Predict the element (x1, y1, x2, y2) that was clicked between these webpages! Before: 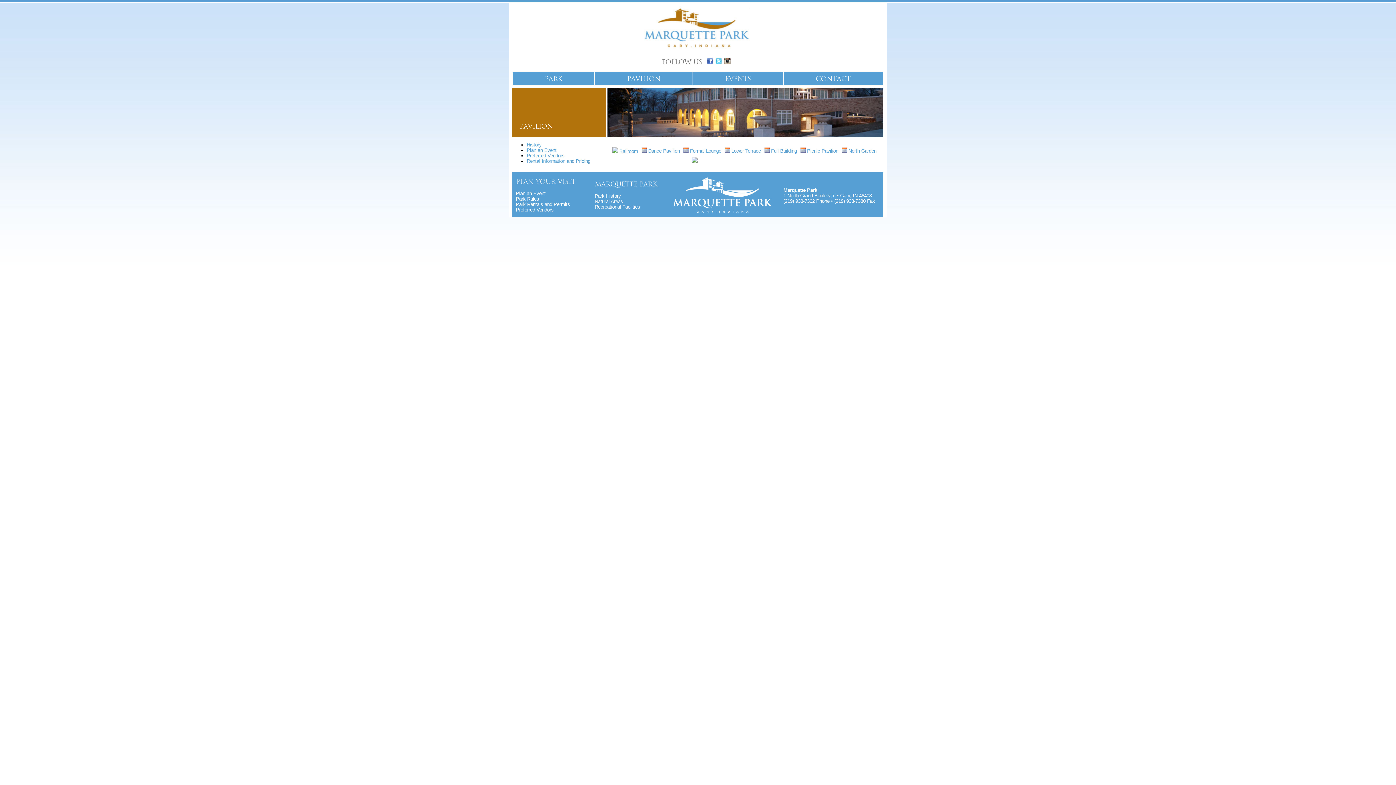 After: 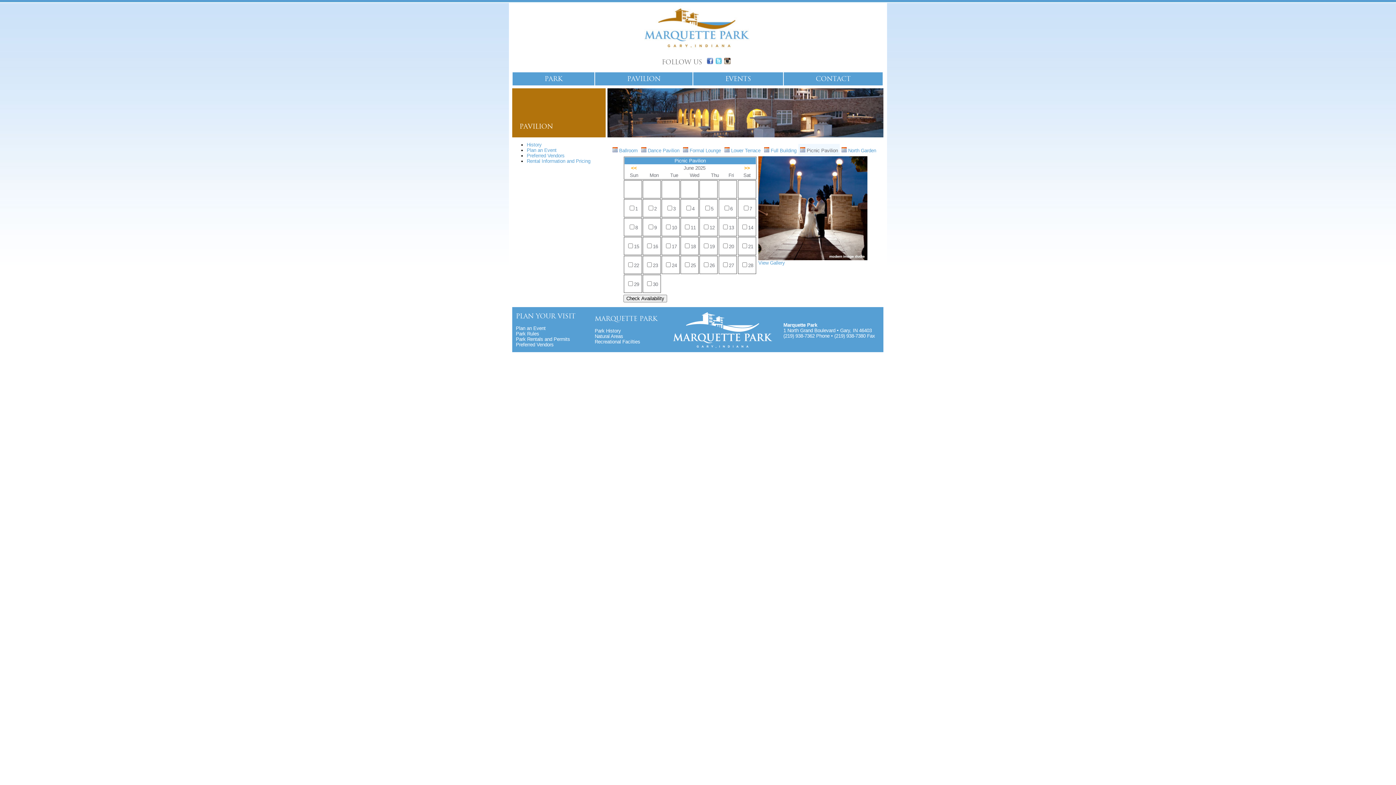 Action: bbox: (800, 148, 838, 153) label:  Picnic Pavilion